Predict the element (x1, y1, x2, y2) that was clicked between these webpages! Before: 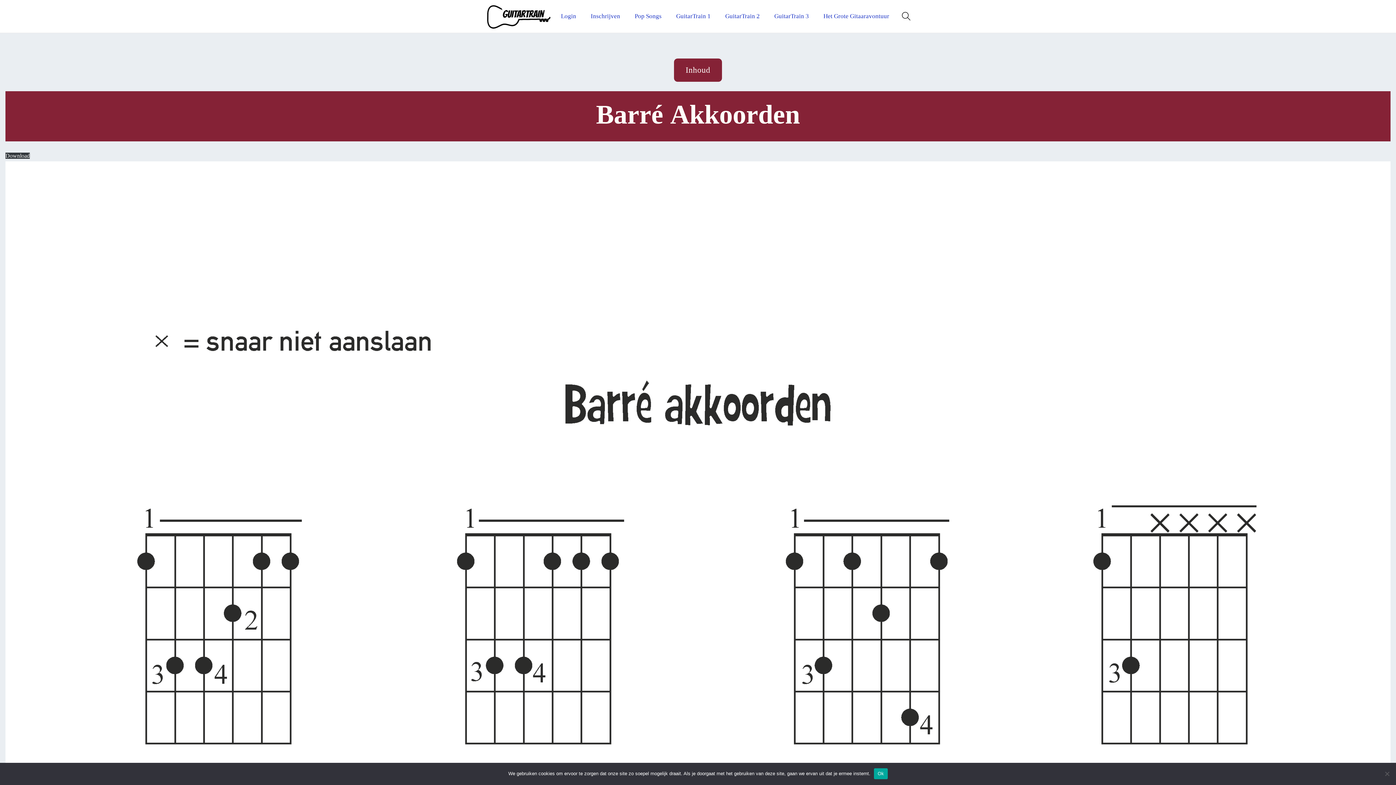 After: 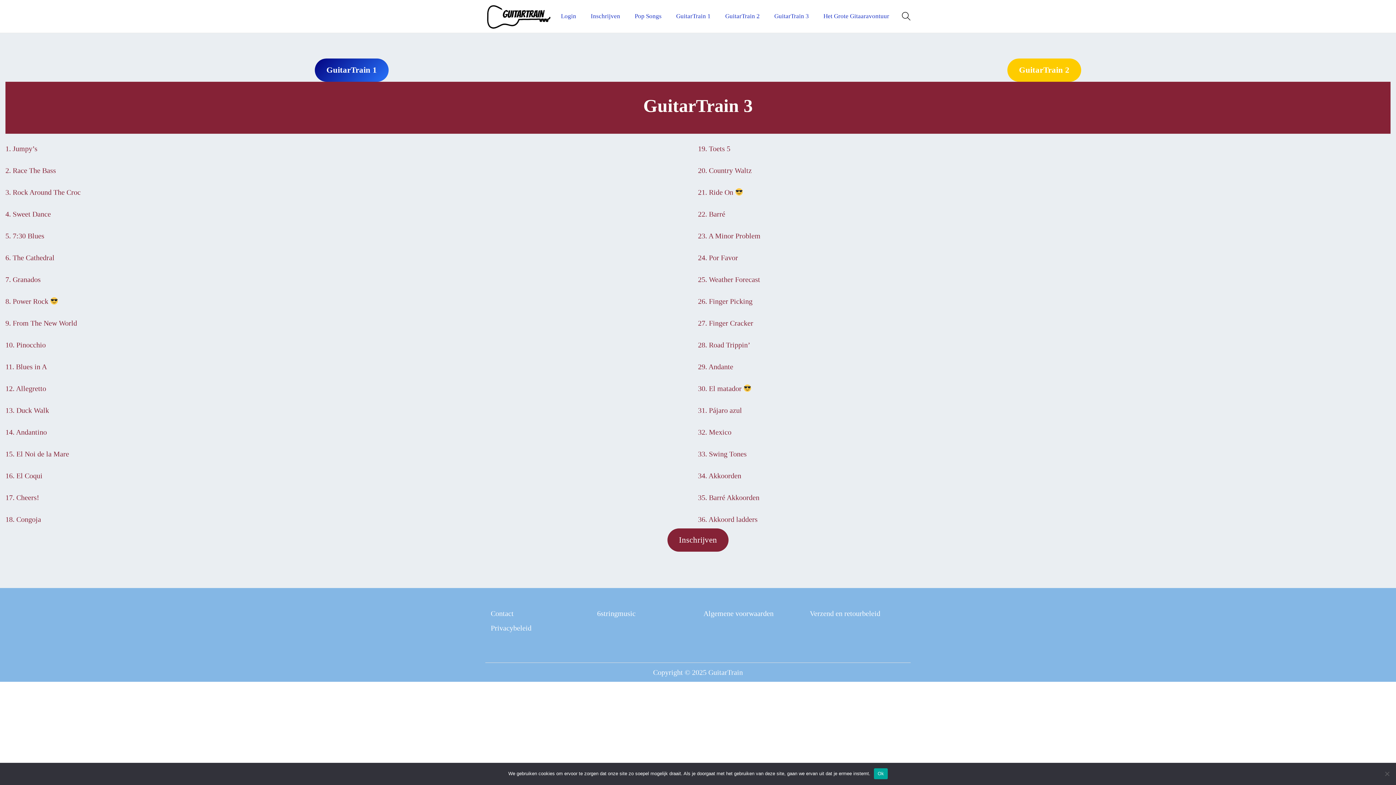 Action: label: GuitarTrain 3 bbox: (774, 0, 809, 32)